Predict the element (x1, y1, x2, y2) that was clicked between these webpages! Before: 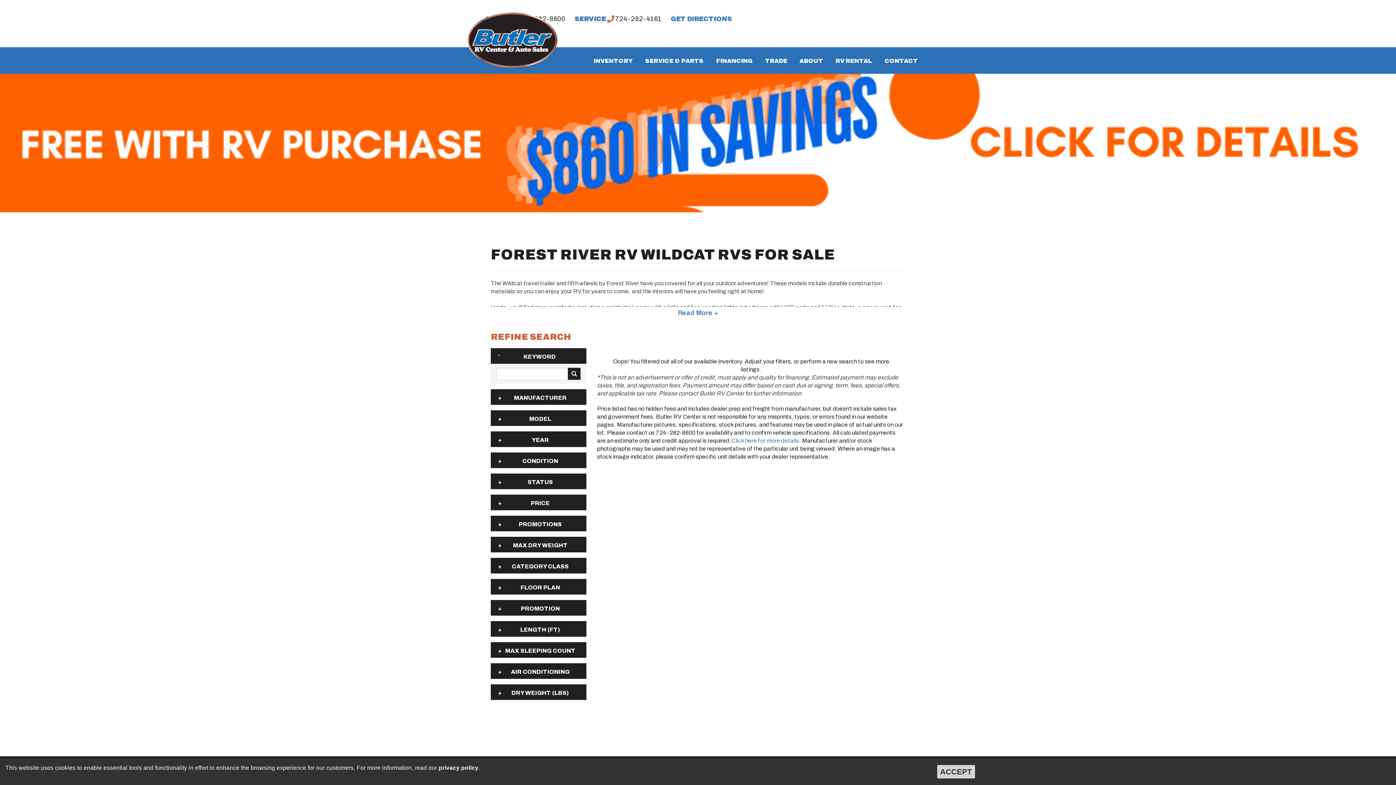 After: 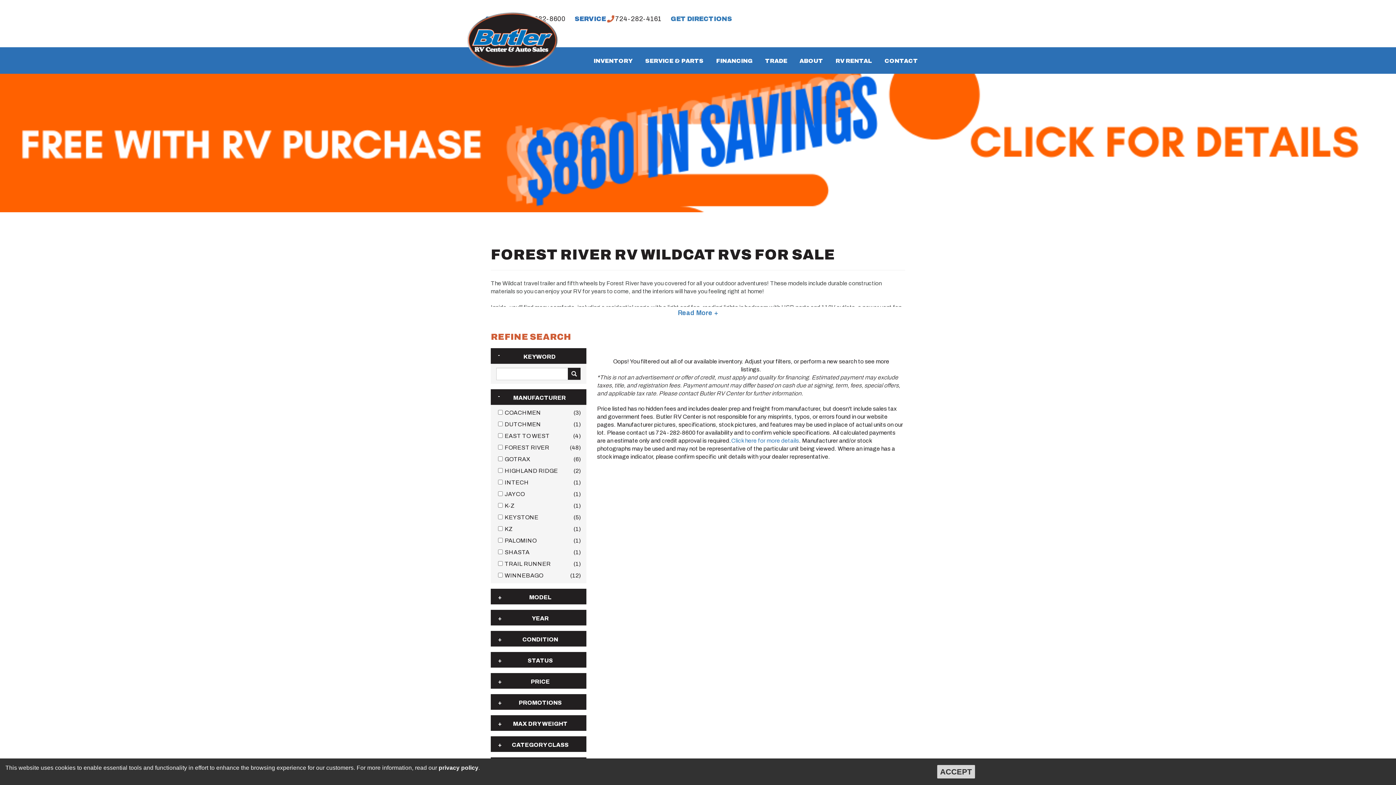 Action: bbox: (490, 389, 586, 405) label: MANUFACTURER